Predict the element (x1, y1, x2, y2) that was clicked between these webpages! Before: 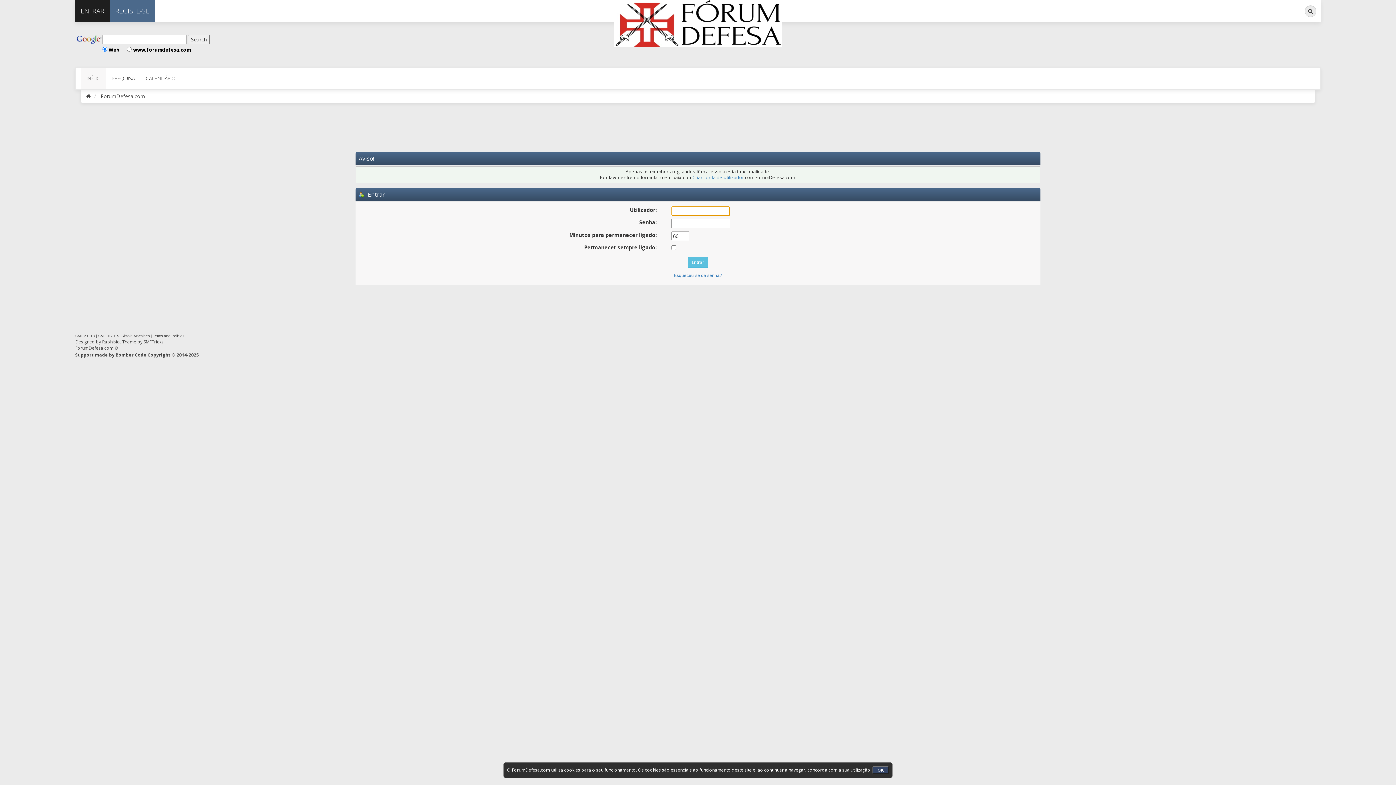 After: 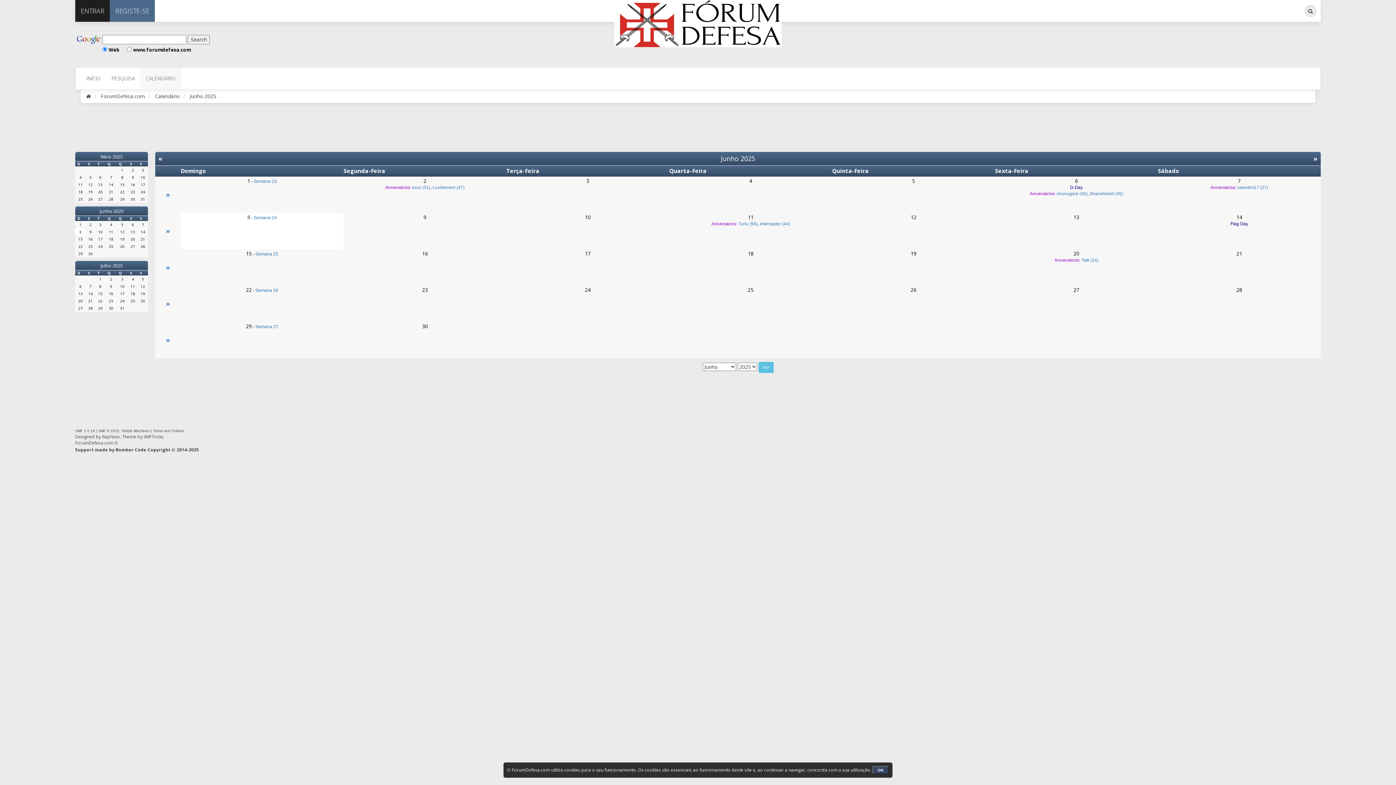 Action: label: CALENDÁRIO bbox: (140, 67, 181, 89)